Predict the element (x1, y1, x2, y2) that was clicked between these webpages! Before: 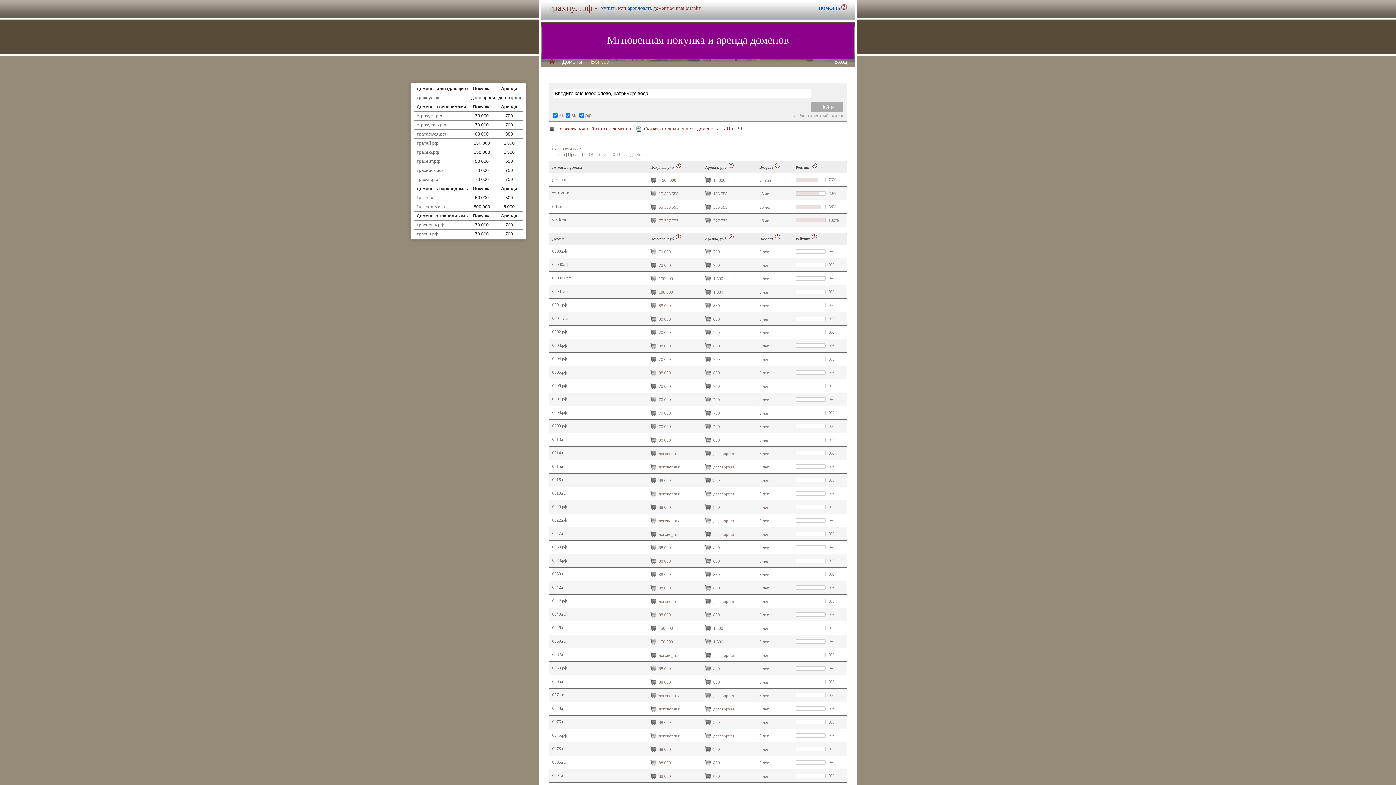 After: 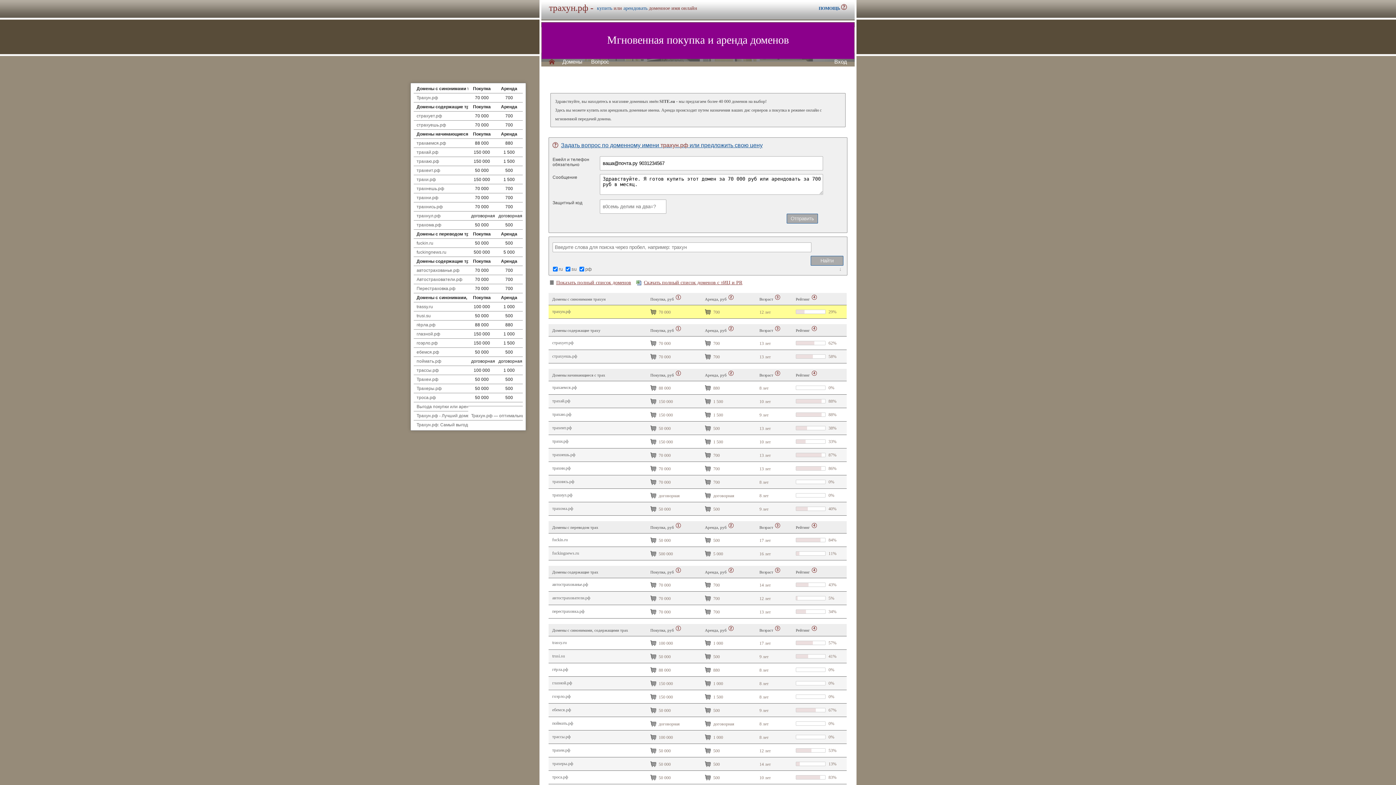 Action: label: Трахун.рф bbox: (416, 177, 438, 182)